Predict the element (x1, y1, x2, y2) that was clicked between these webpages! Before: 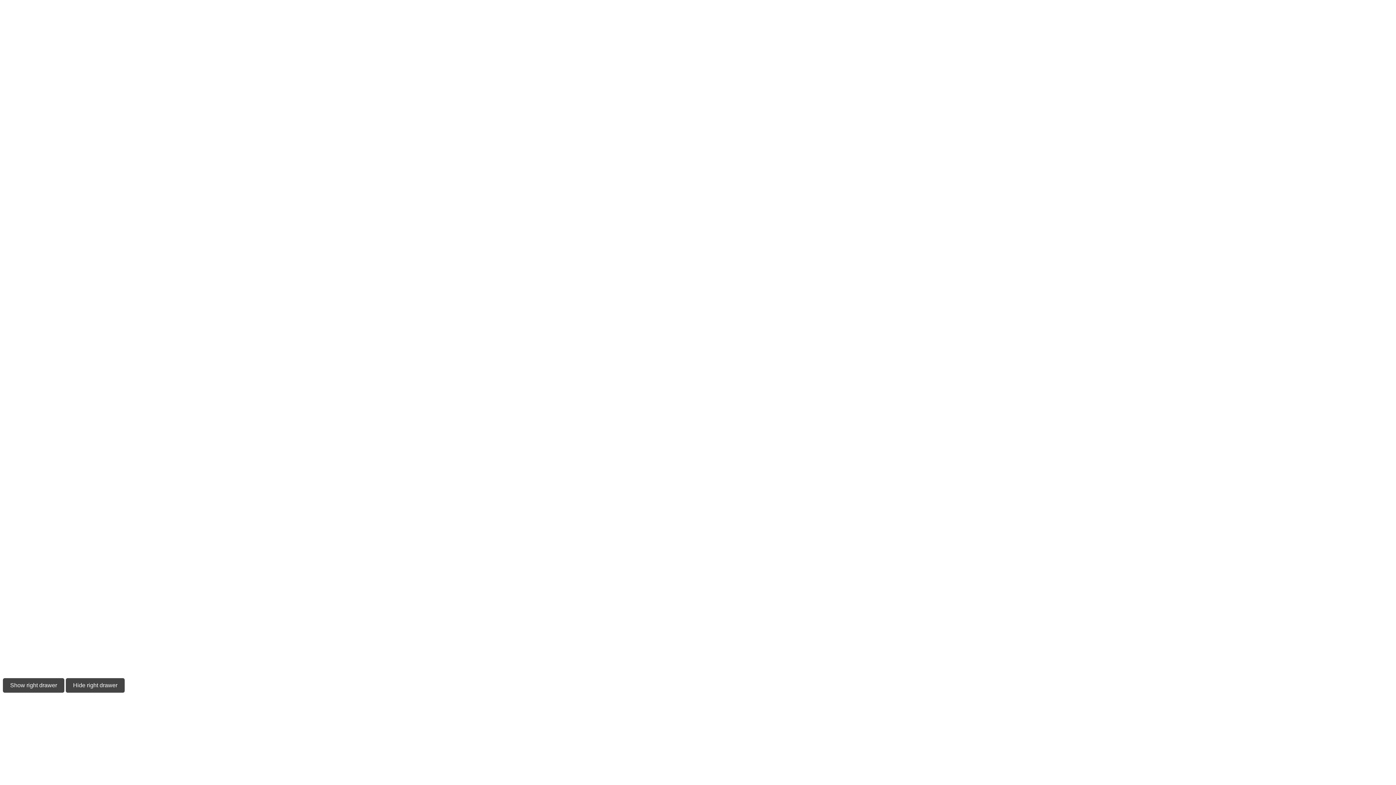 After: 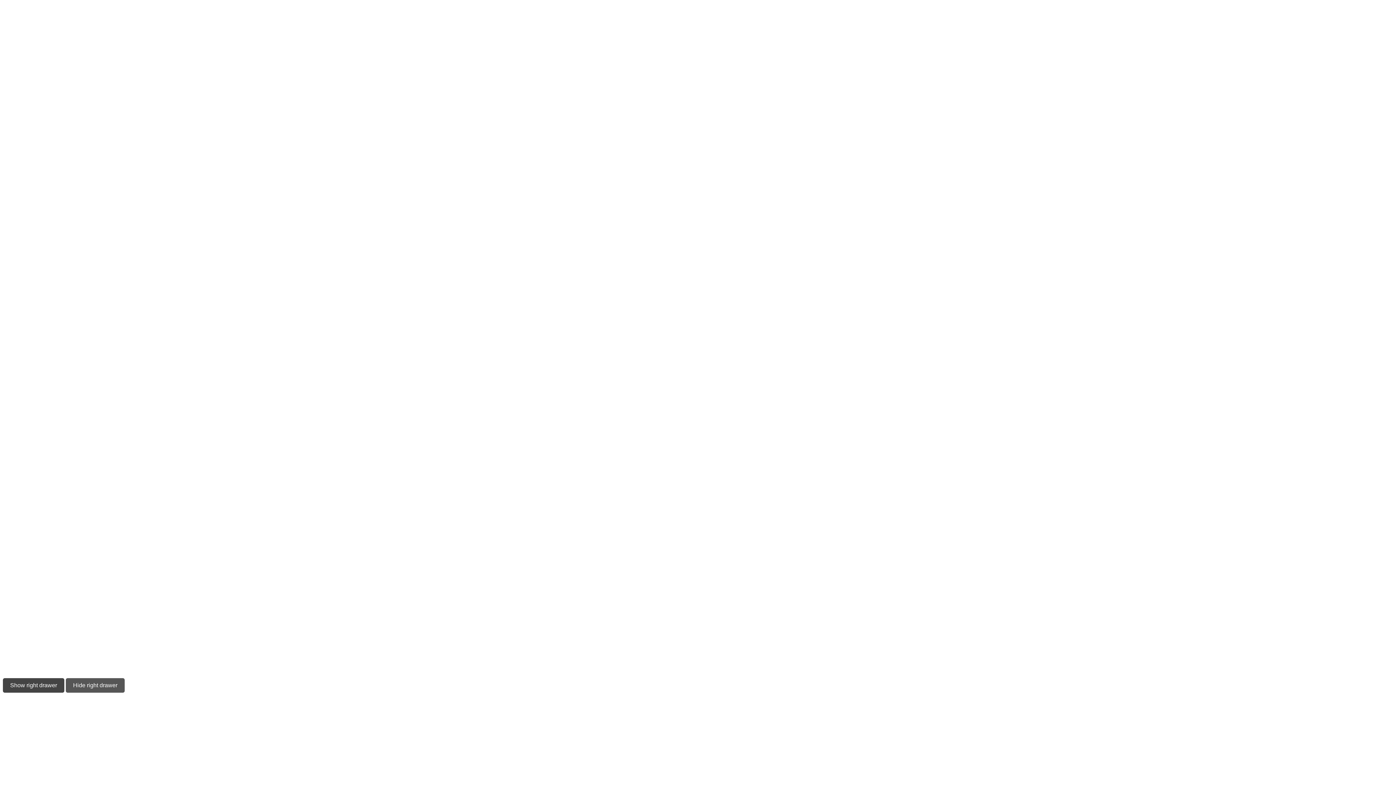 Action: bbox: (65, 678, 124, 693) label: Hide right drawer